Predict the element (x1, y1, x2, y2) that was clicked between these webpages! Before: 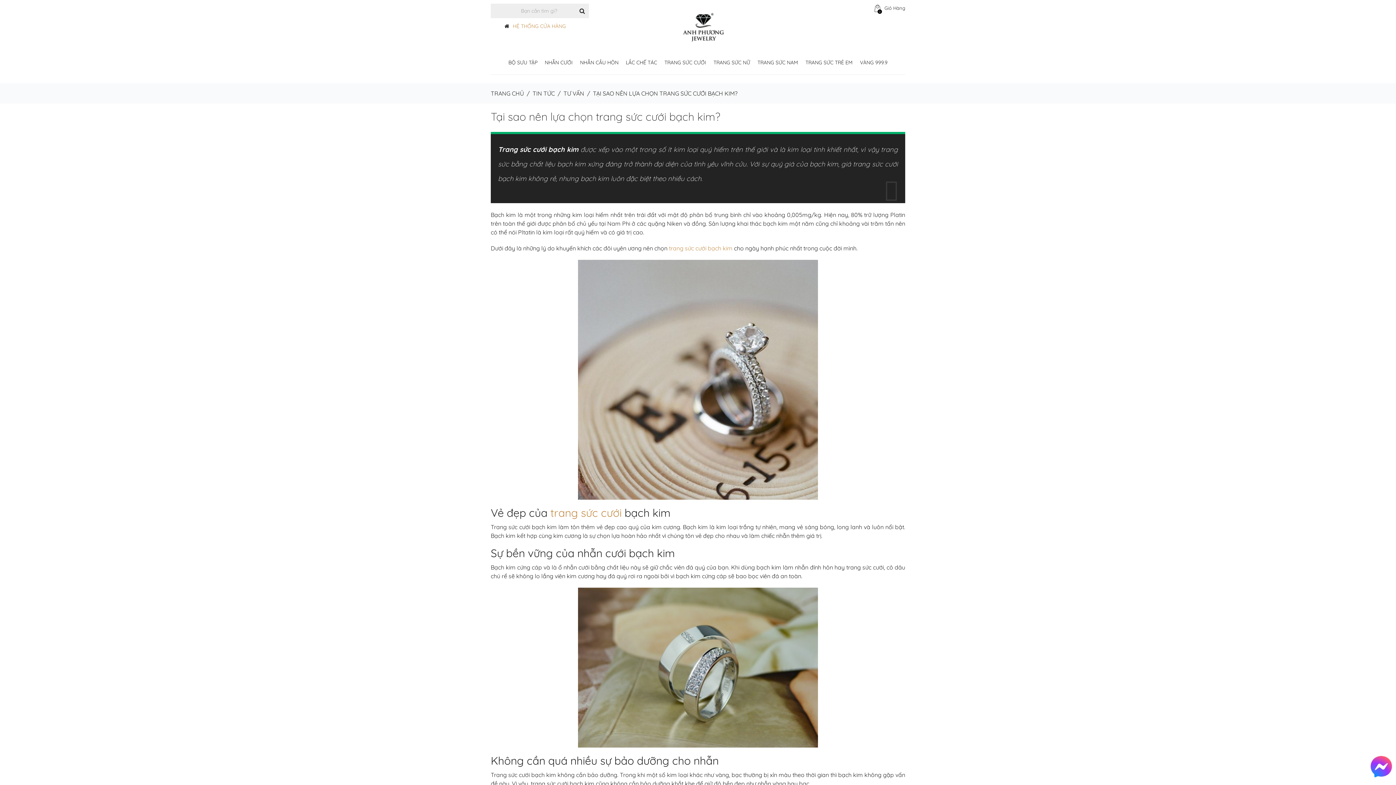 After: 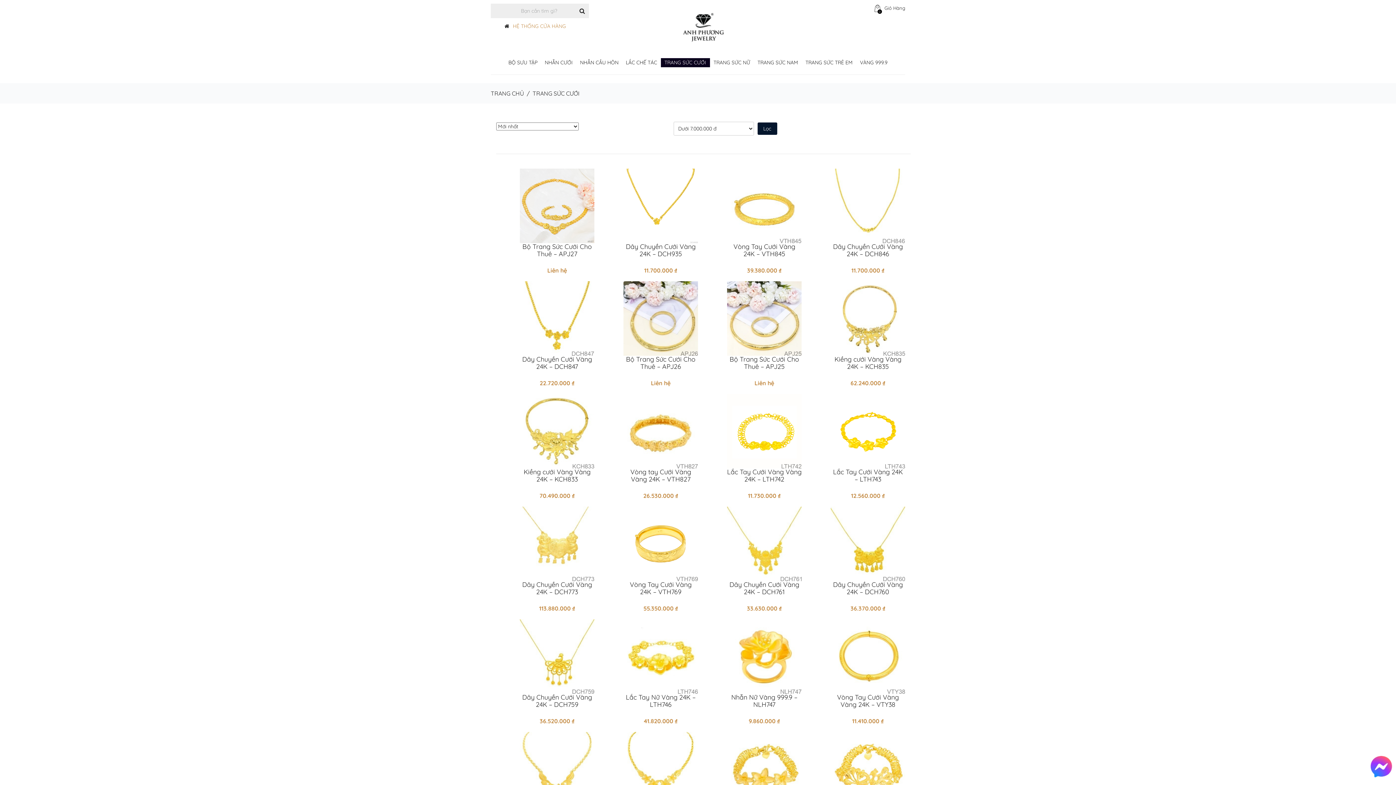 Action: label: TRANG SỨC CƯỚI bbox: (660, 58, 710, 67)